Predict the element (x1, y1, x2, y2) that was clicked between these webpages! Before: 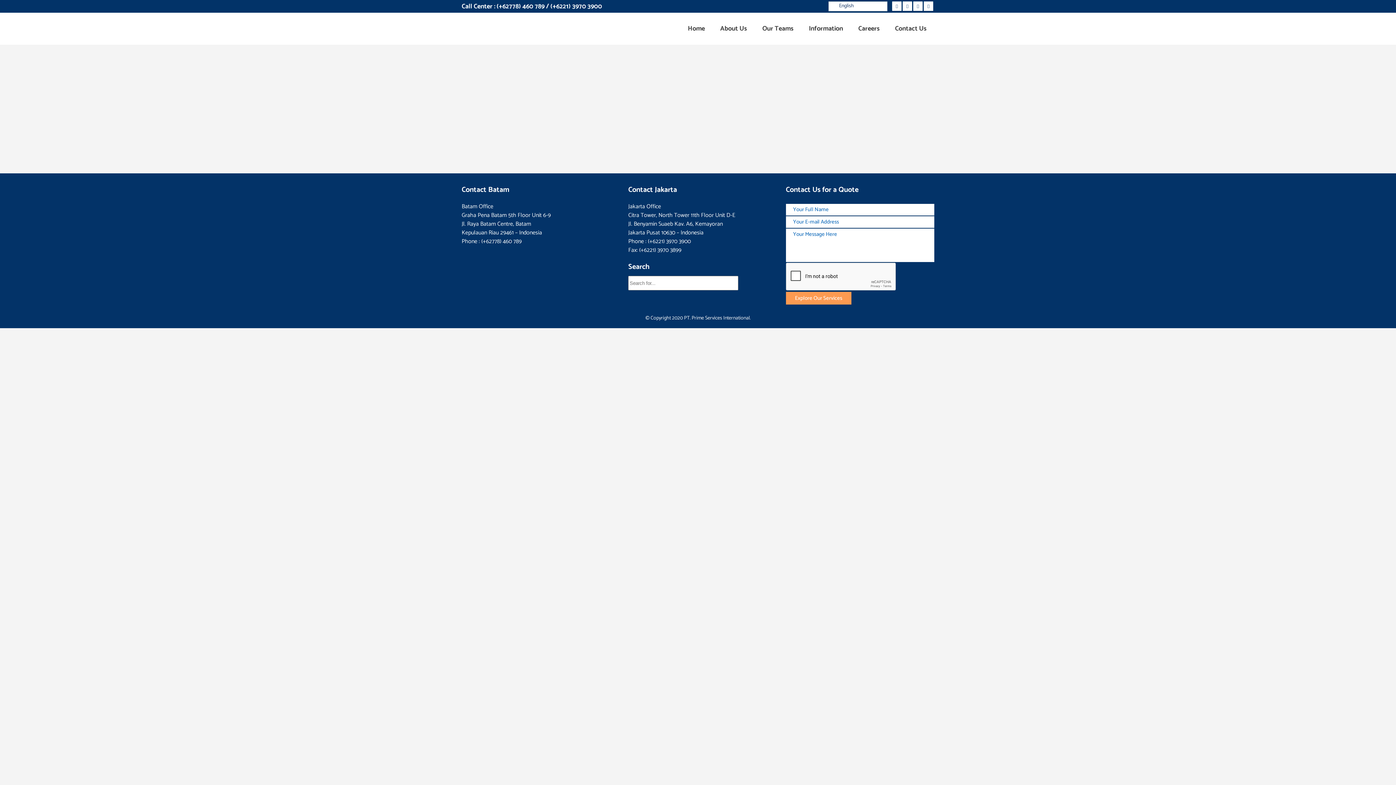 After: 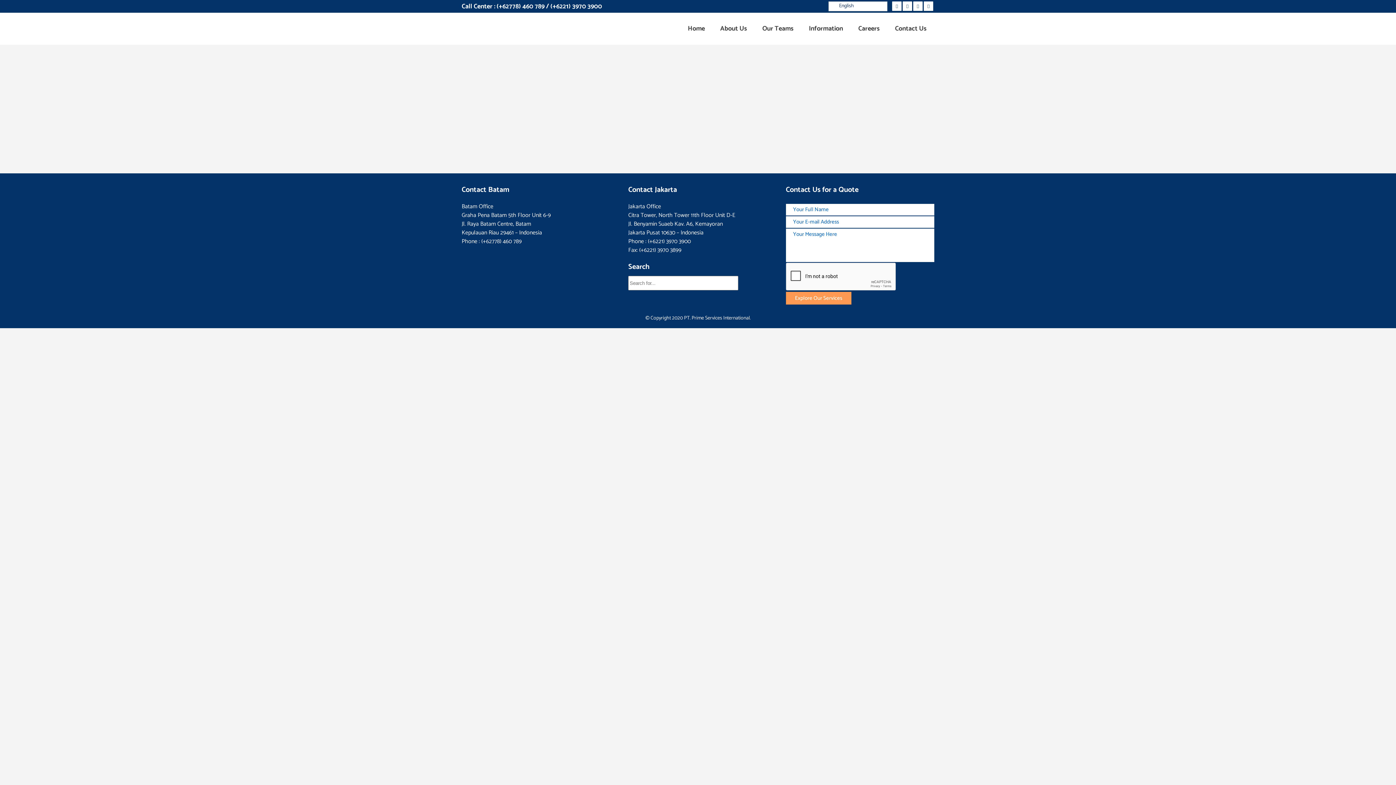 Action: bbox: (902, 0, 913, 12)